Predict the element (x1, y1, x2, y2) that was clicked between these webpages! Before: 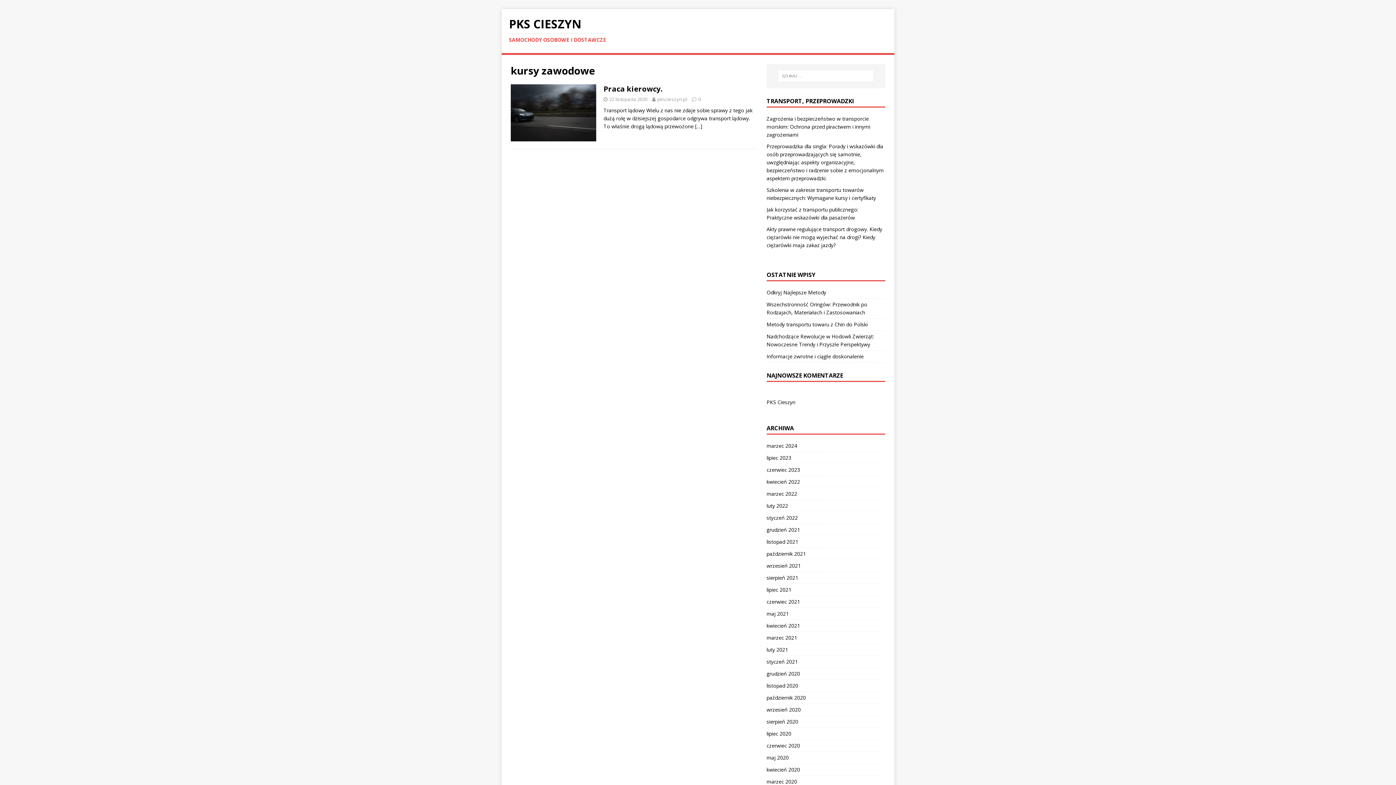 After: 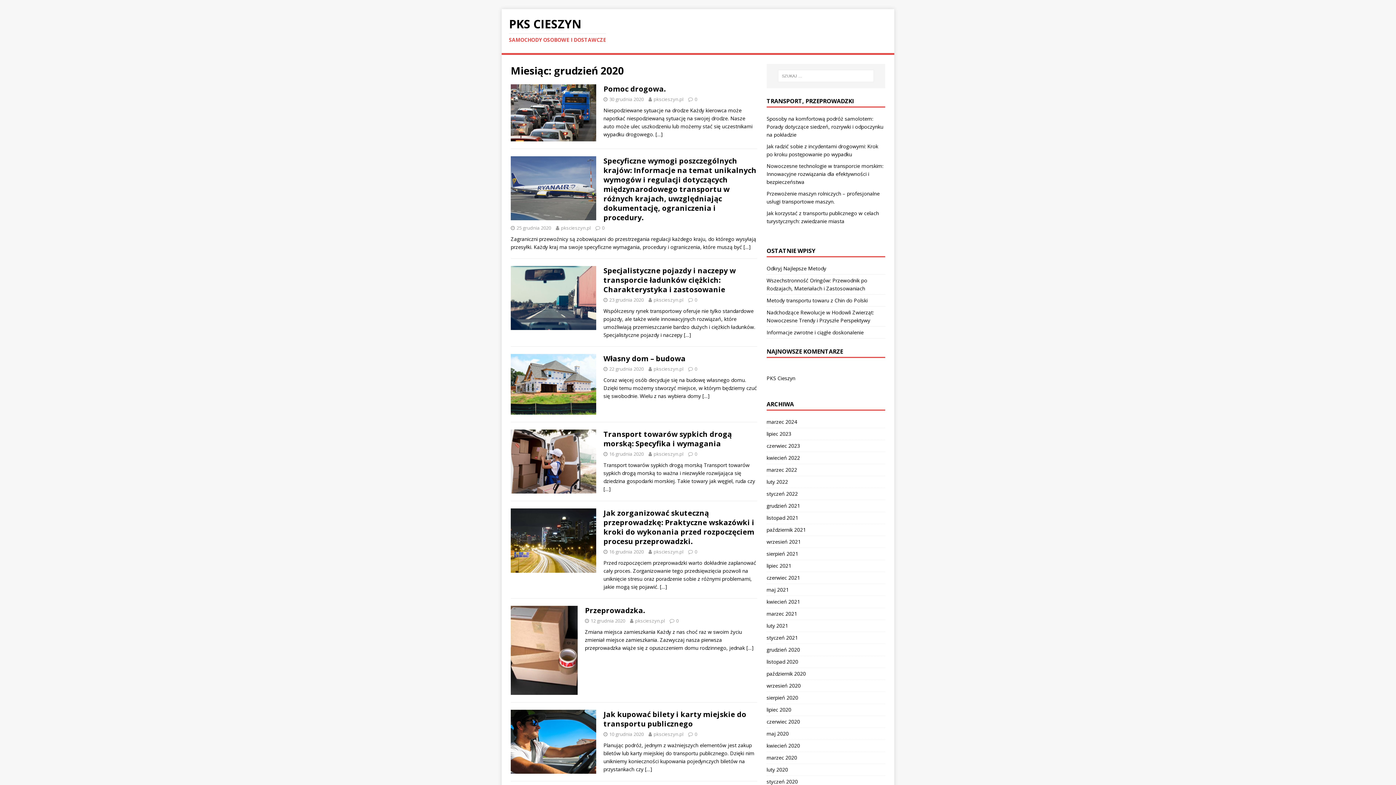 Action: bbox: (766, 668, 885, 679) label: grudzień 2020